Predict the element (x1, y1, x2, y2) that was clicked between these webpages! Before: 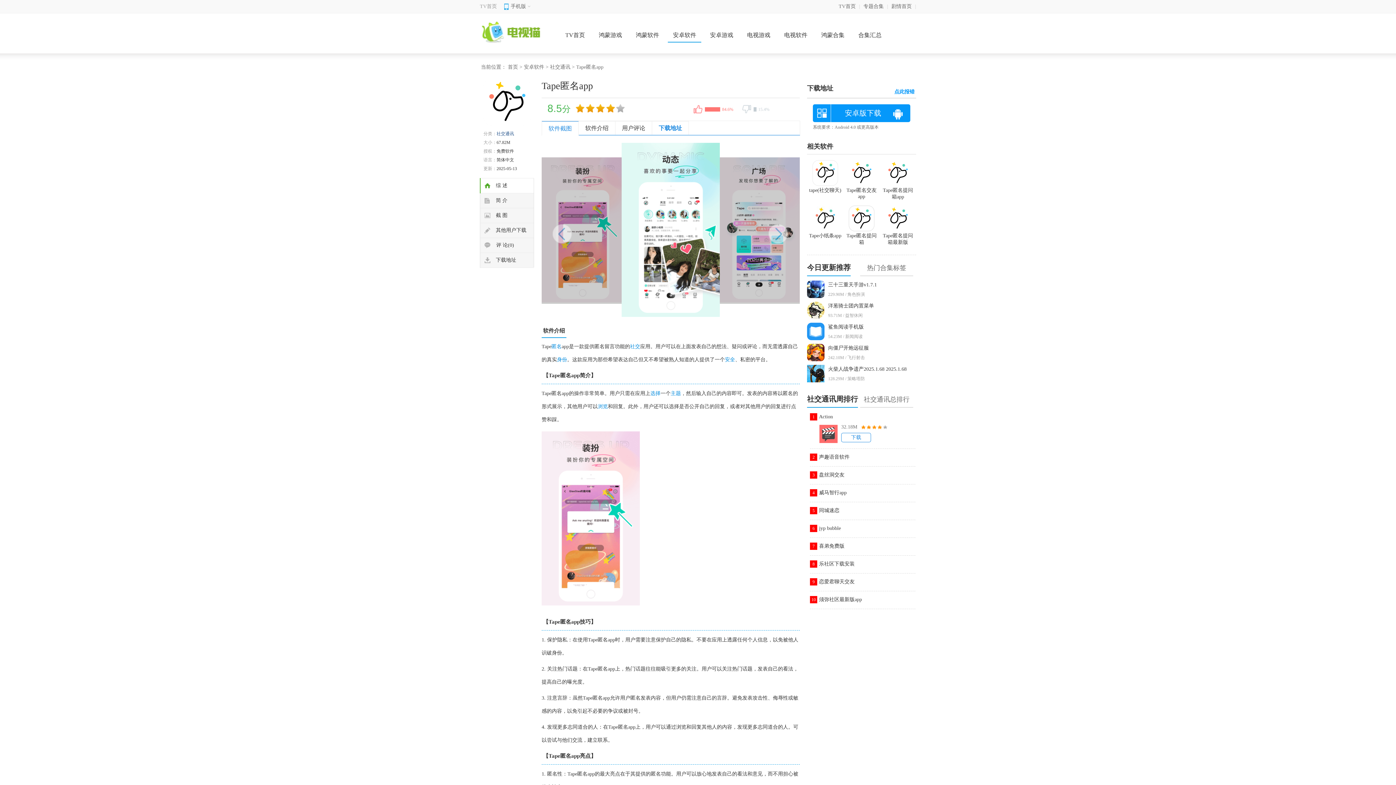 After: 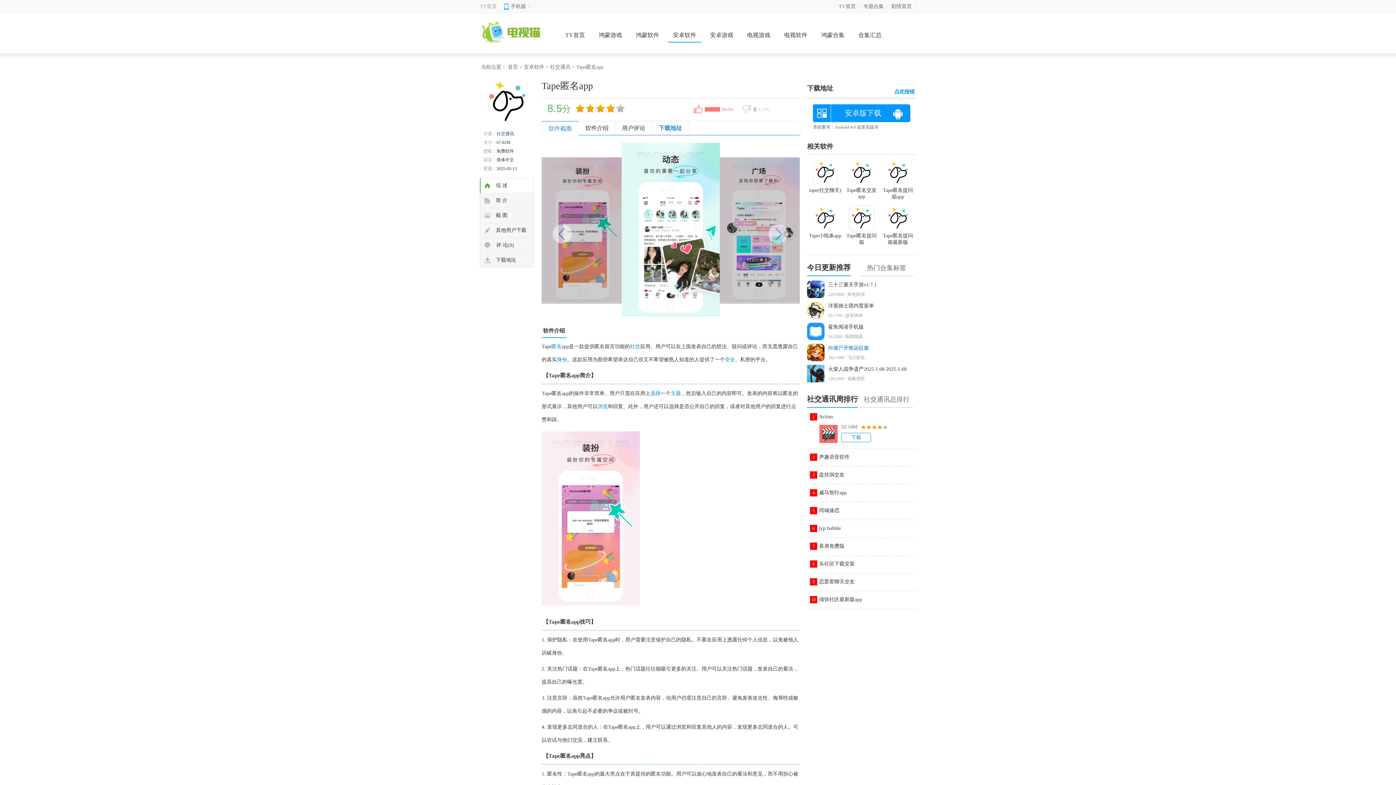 Action: bbox: (828, 345, 869, 350) label: 向僵尸开炮远征服